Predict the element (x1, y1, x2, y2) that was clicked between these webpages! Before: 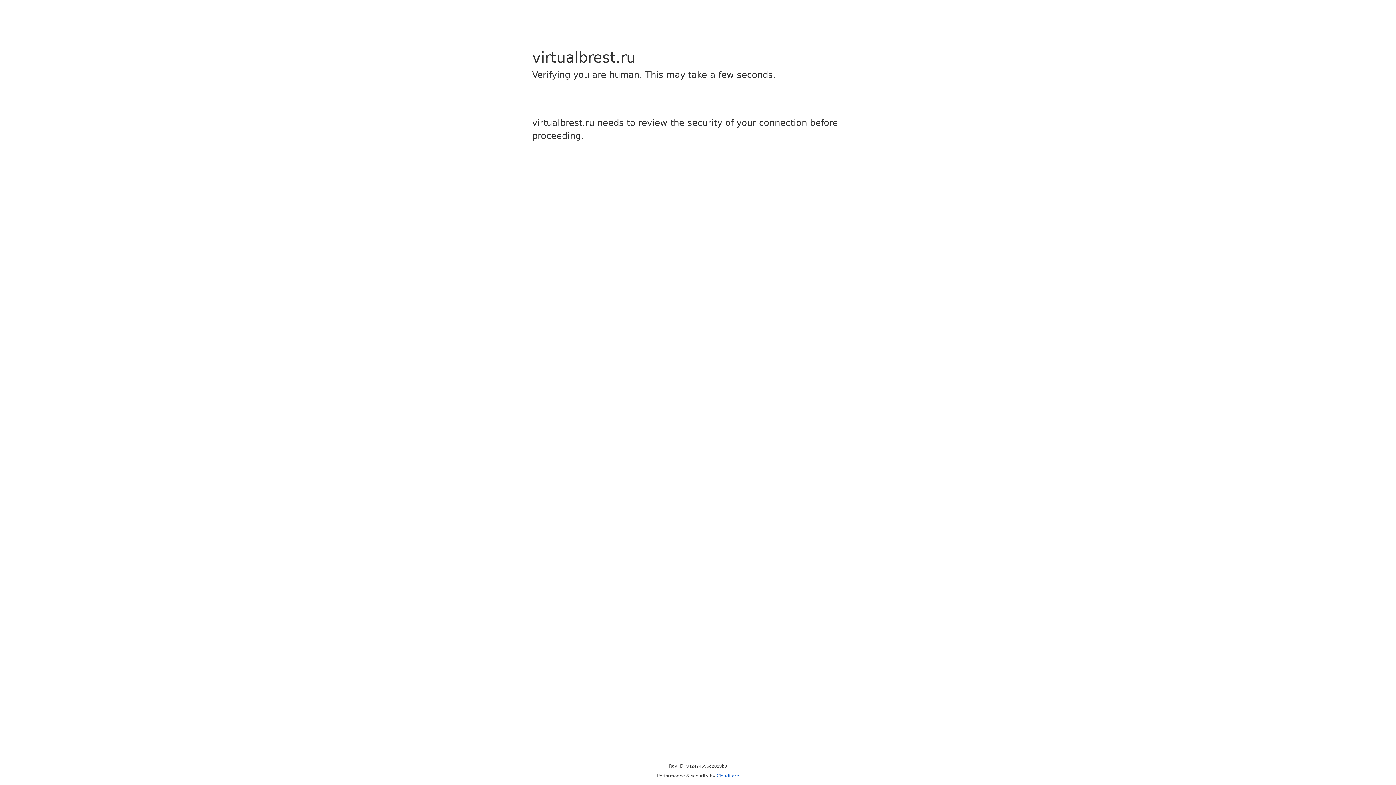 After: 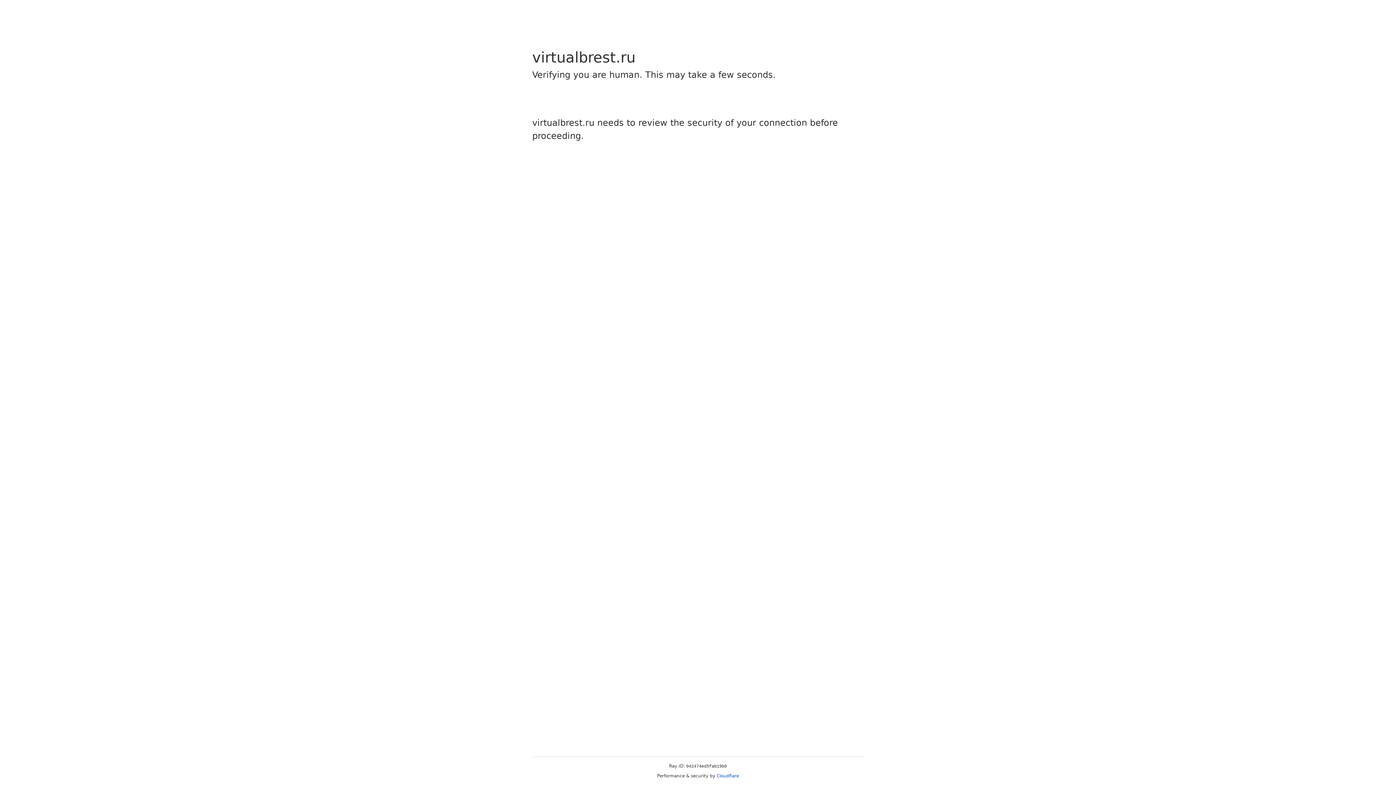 Action: bbox: (716, 773, 739, 778) label: Cloudflare